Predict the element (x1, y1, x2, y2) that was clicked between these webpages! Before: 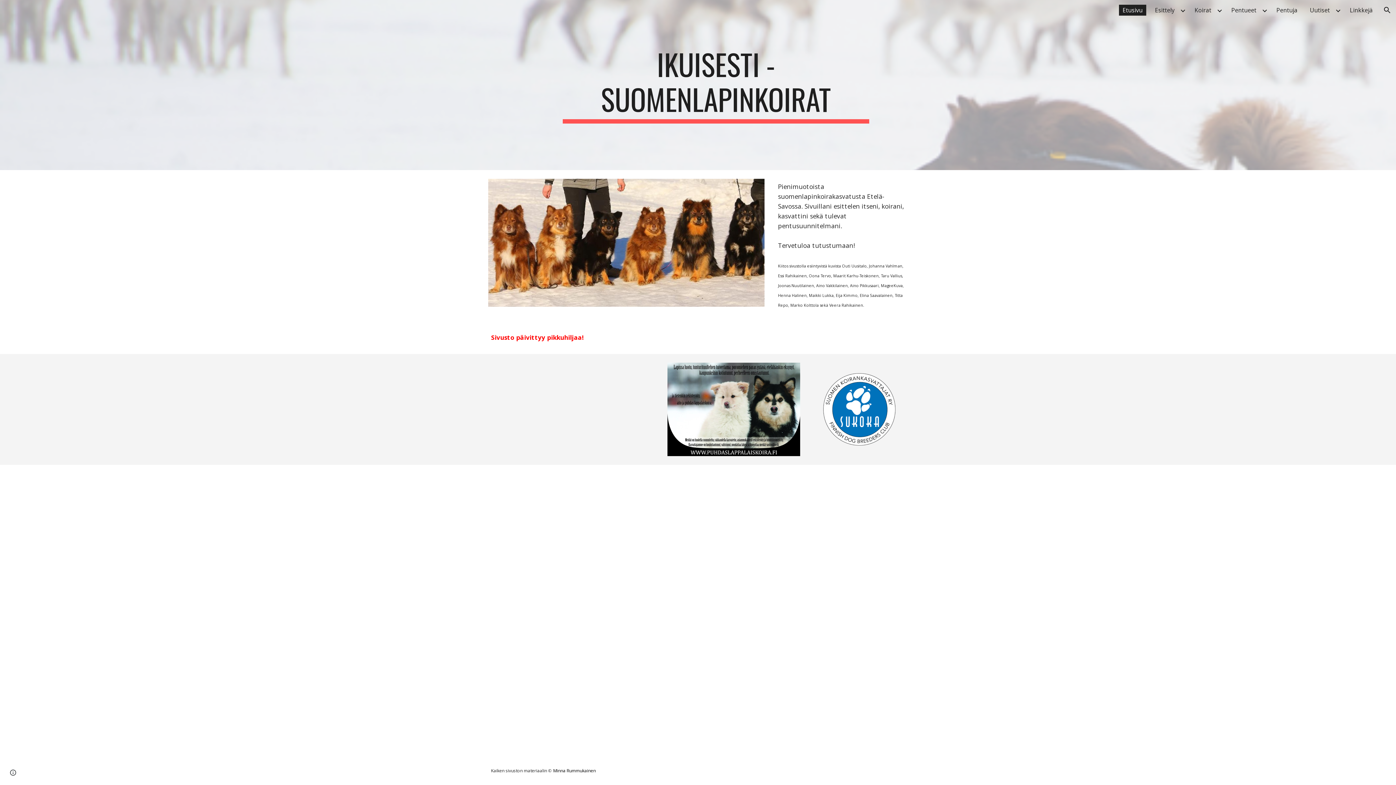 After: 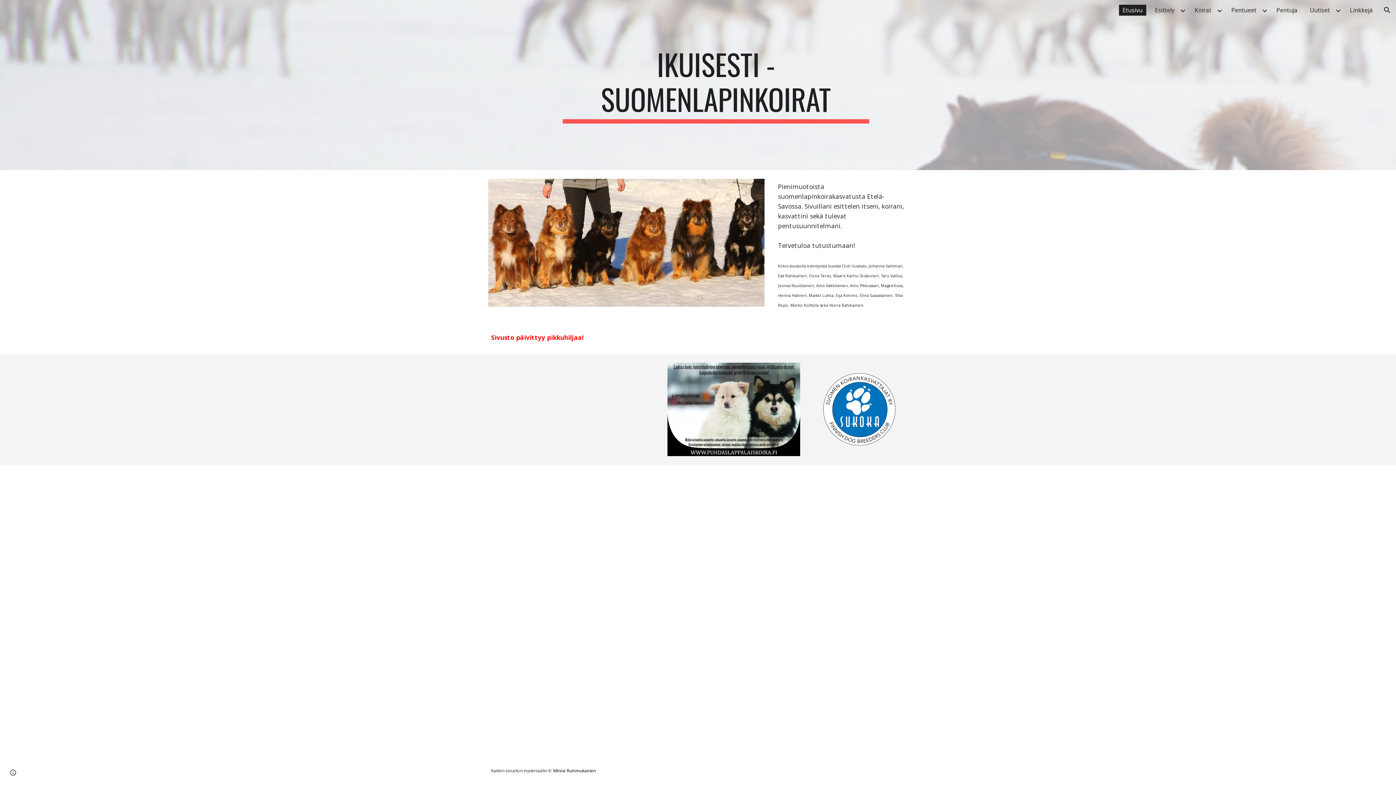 Action: bbox: (667, 362, 800, 456)